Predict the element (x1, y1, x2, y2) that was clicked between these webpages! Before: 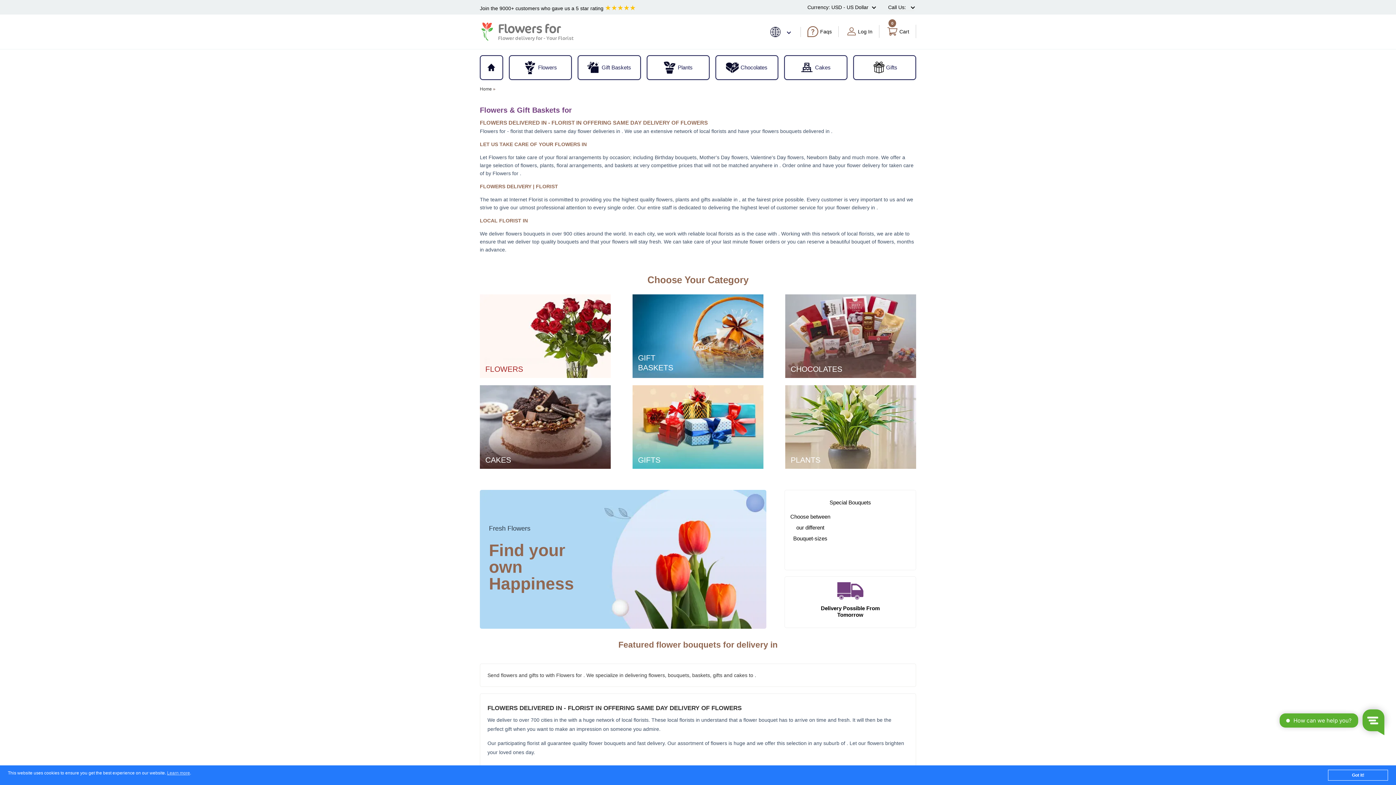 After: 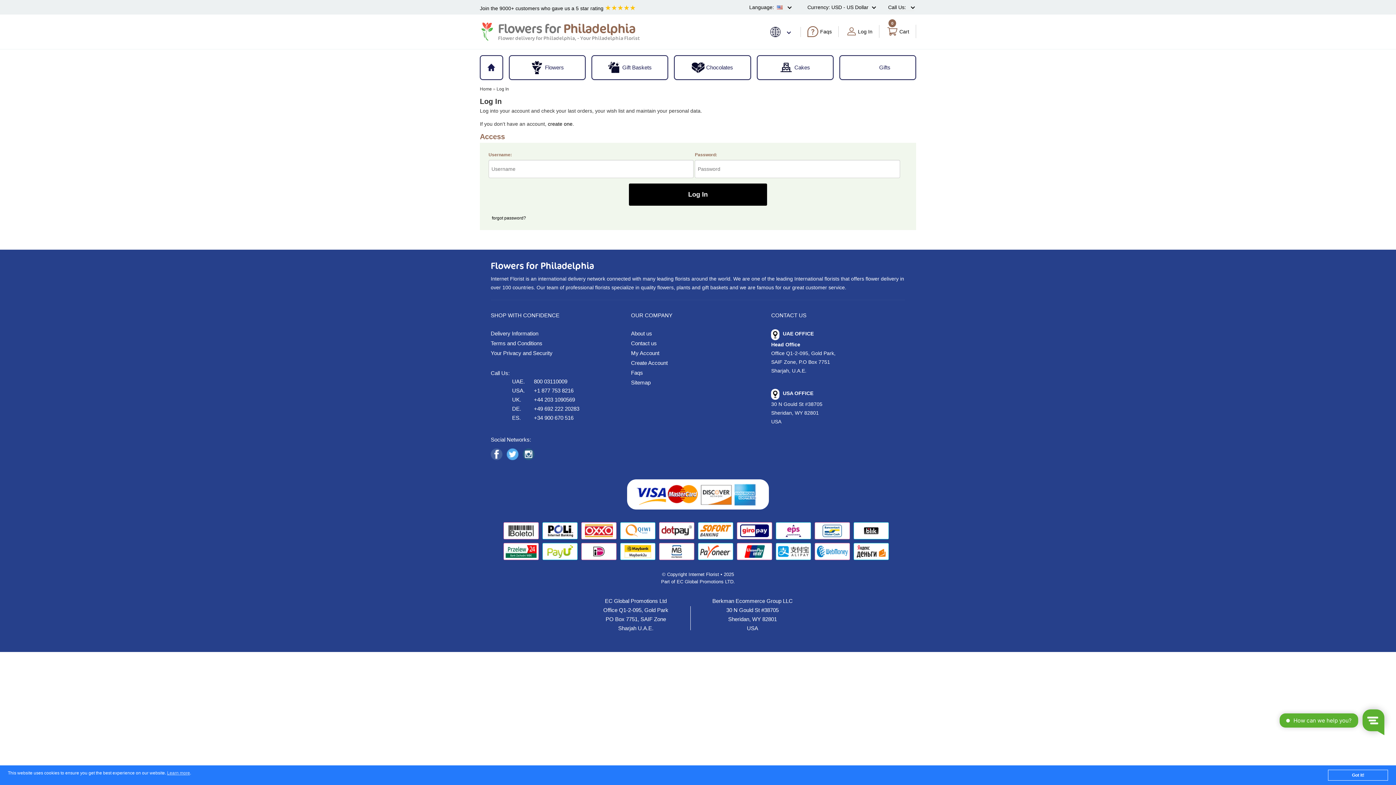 Action: bbox: (845, 25, 872, 37) label: Log In